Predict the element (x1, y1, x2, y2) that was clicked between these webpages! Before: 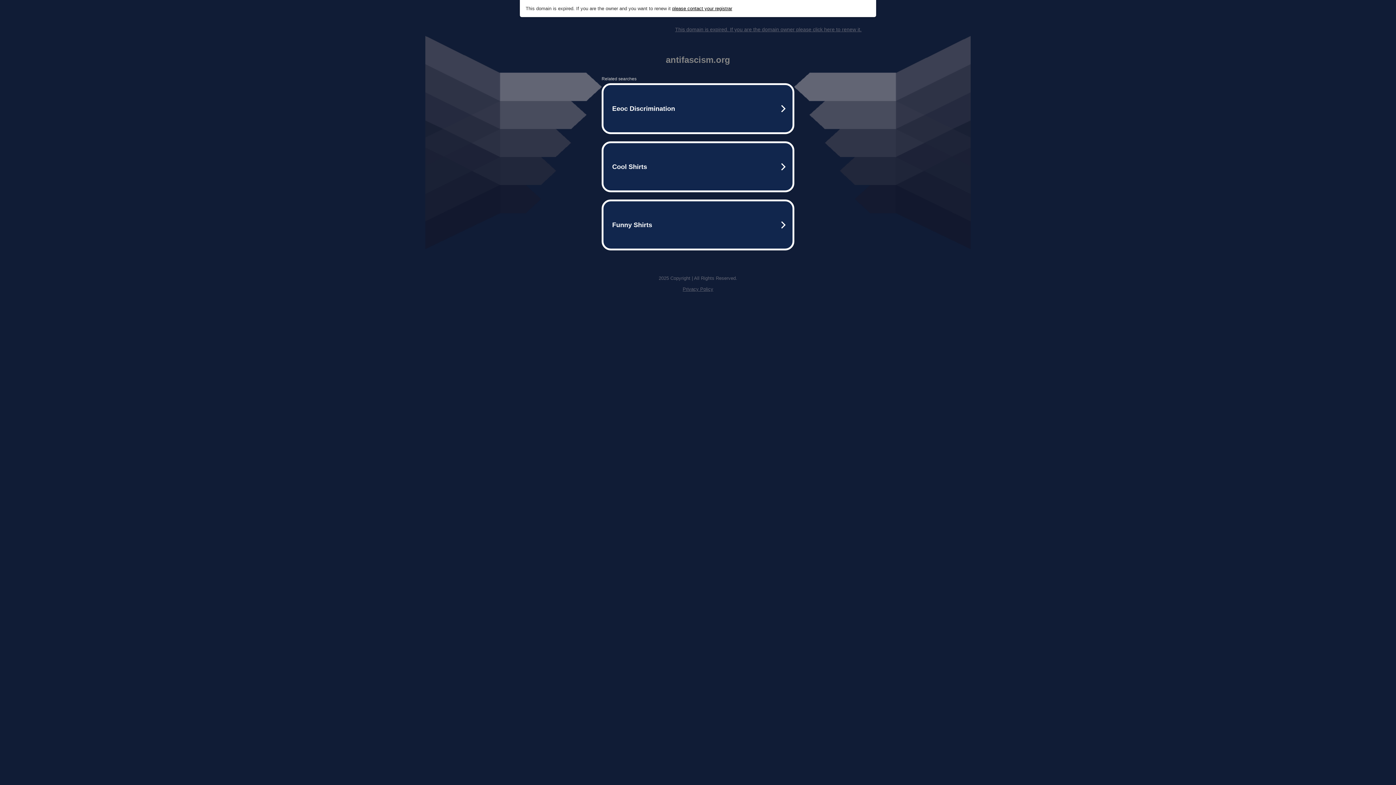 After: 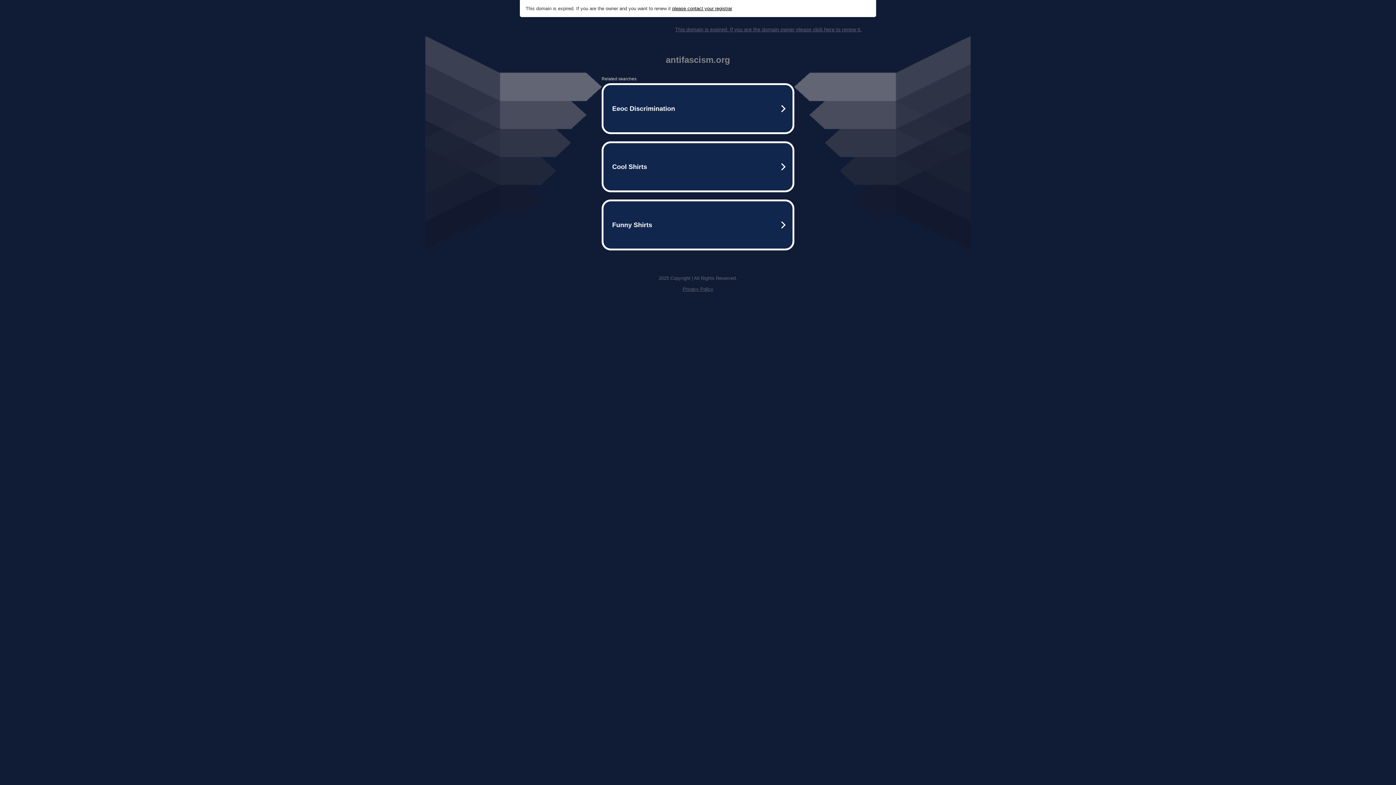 Action: label: please contact your registrar bbox: (672, 5, 732, 11)